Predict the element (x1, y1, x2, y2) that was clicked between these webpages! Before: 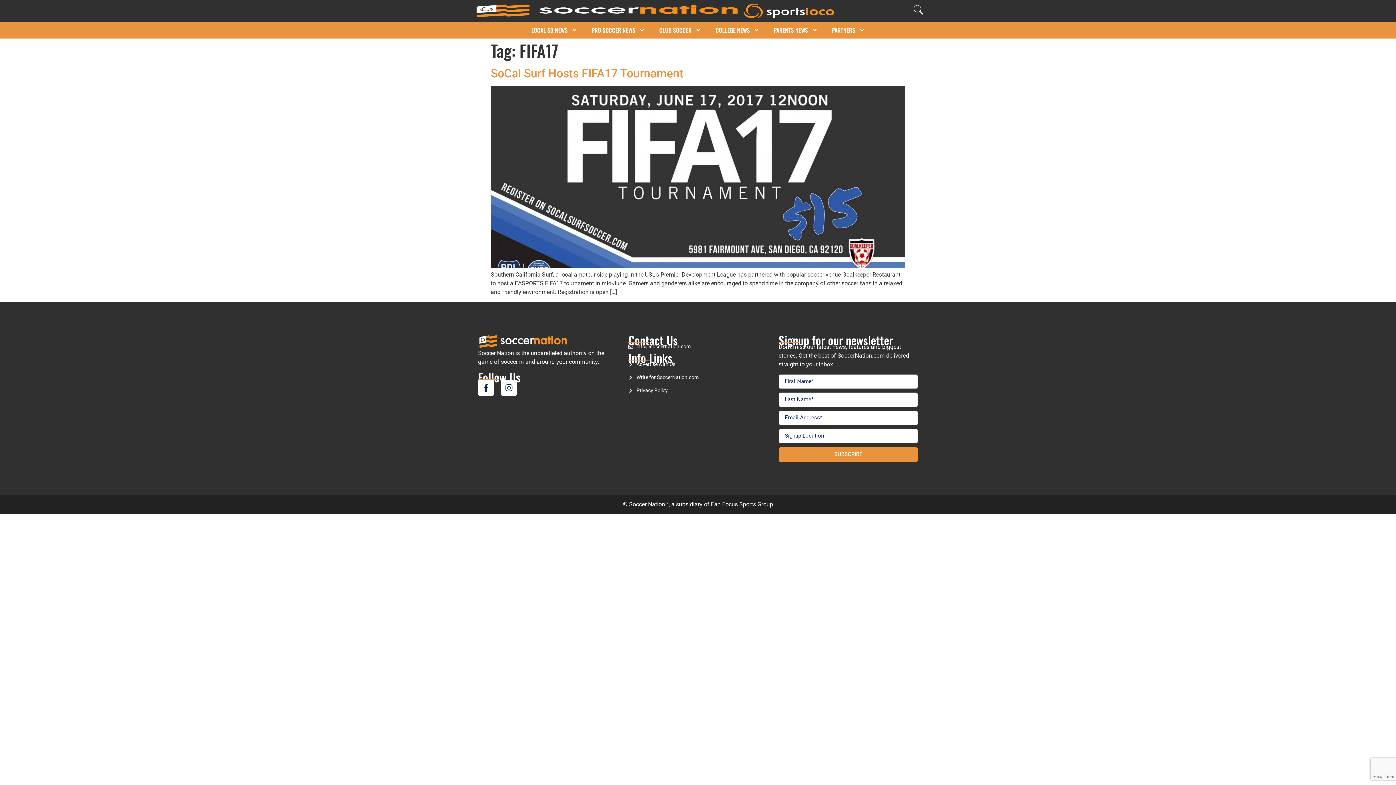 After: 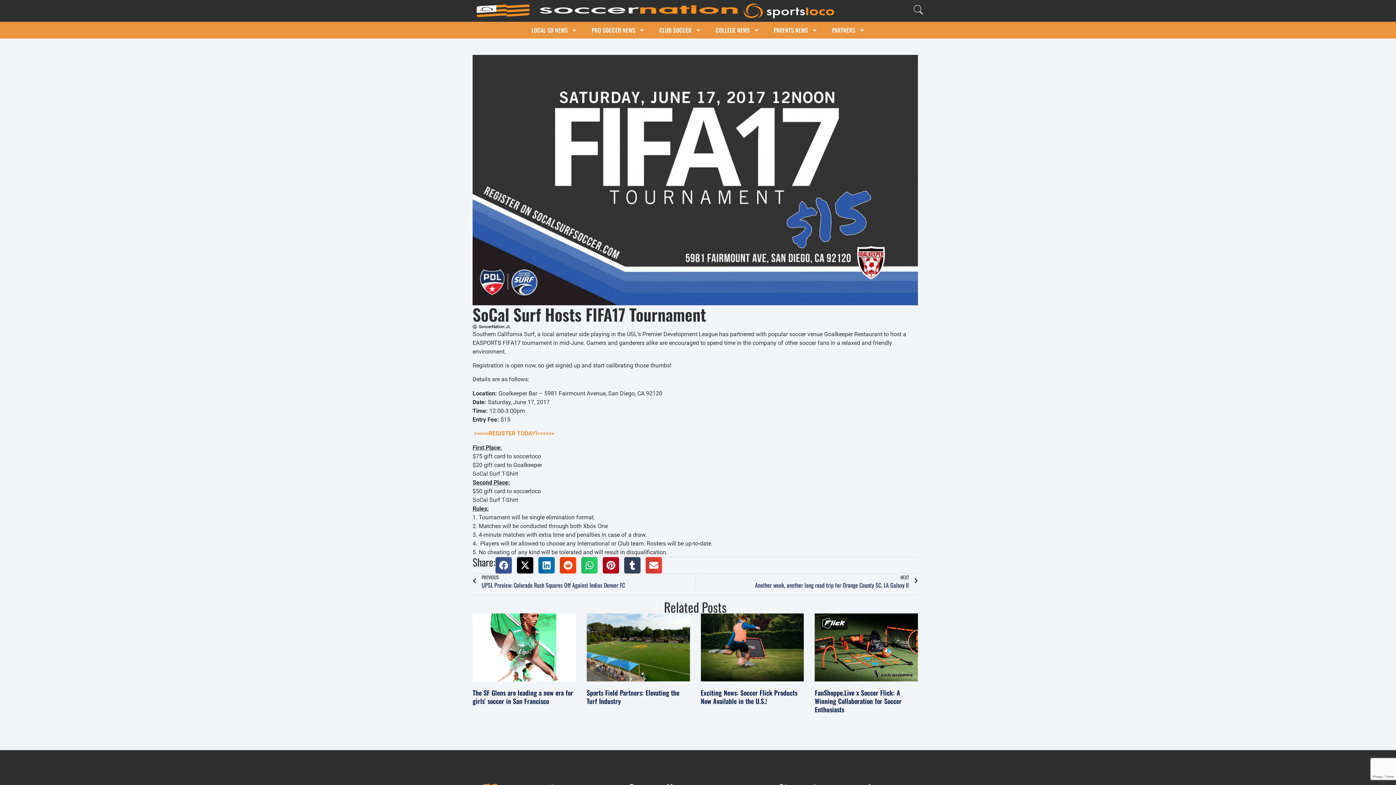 Action: bbox: (490, 262, 905, 269)